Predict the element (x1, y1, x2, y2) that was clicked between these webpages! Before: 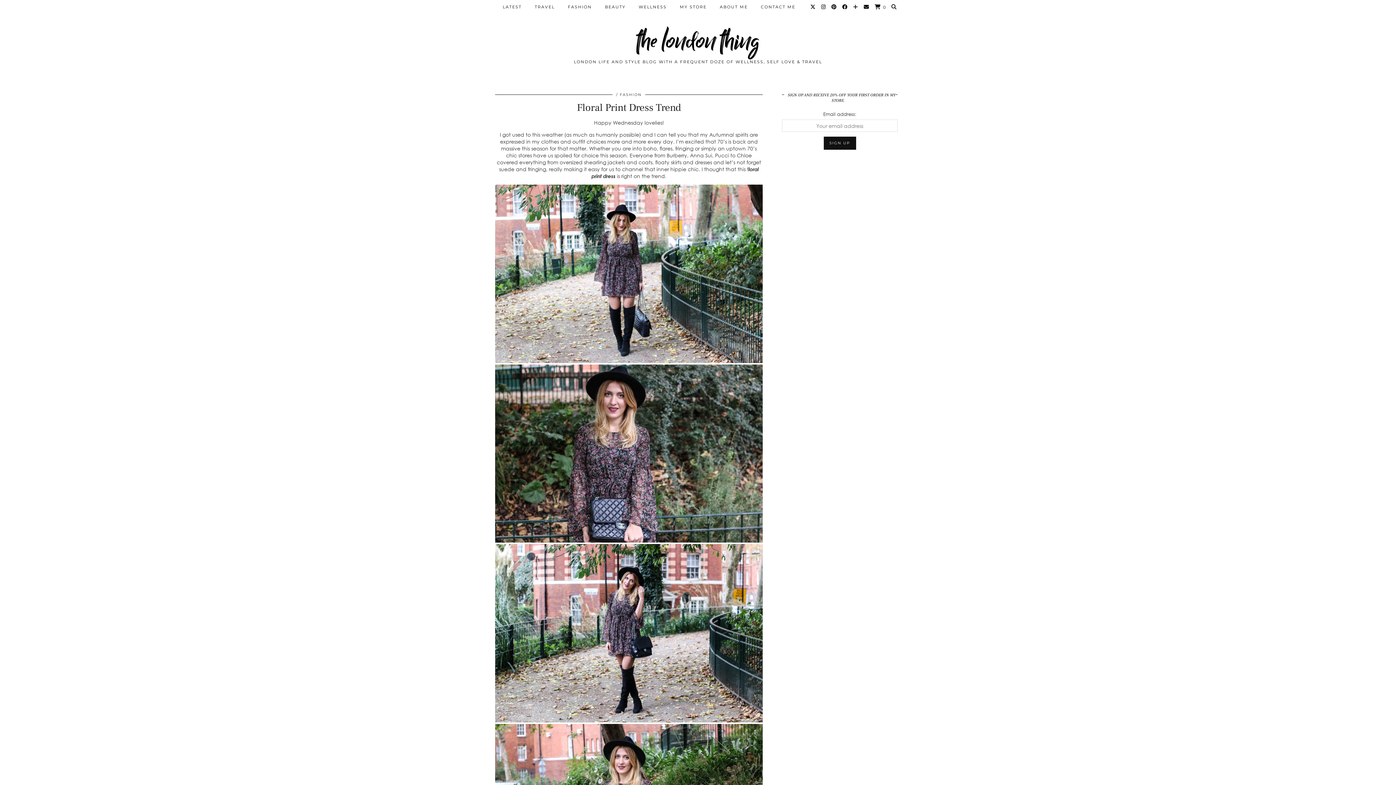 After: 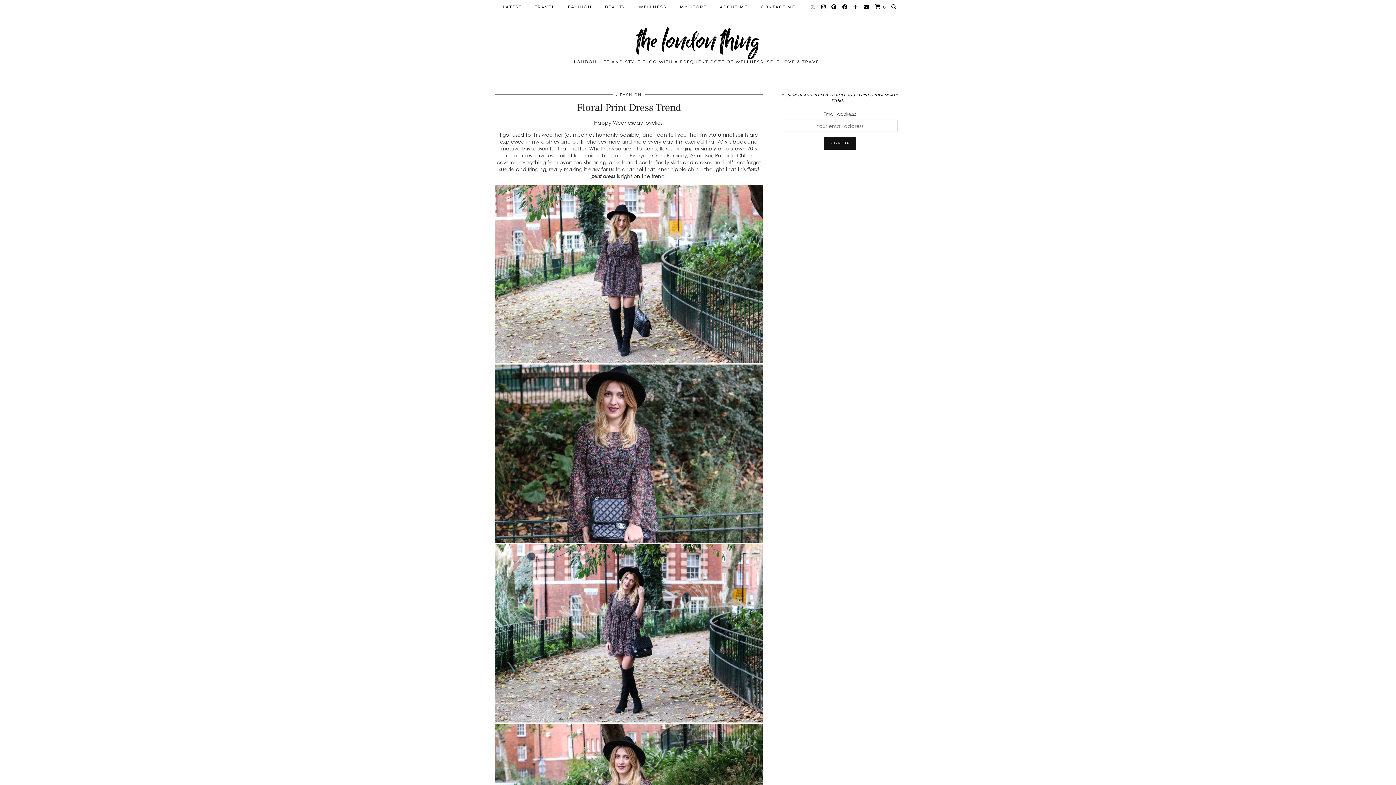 Action: bbox: (810, 0, 816, 13) label: Twitter